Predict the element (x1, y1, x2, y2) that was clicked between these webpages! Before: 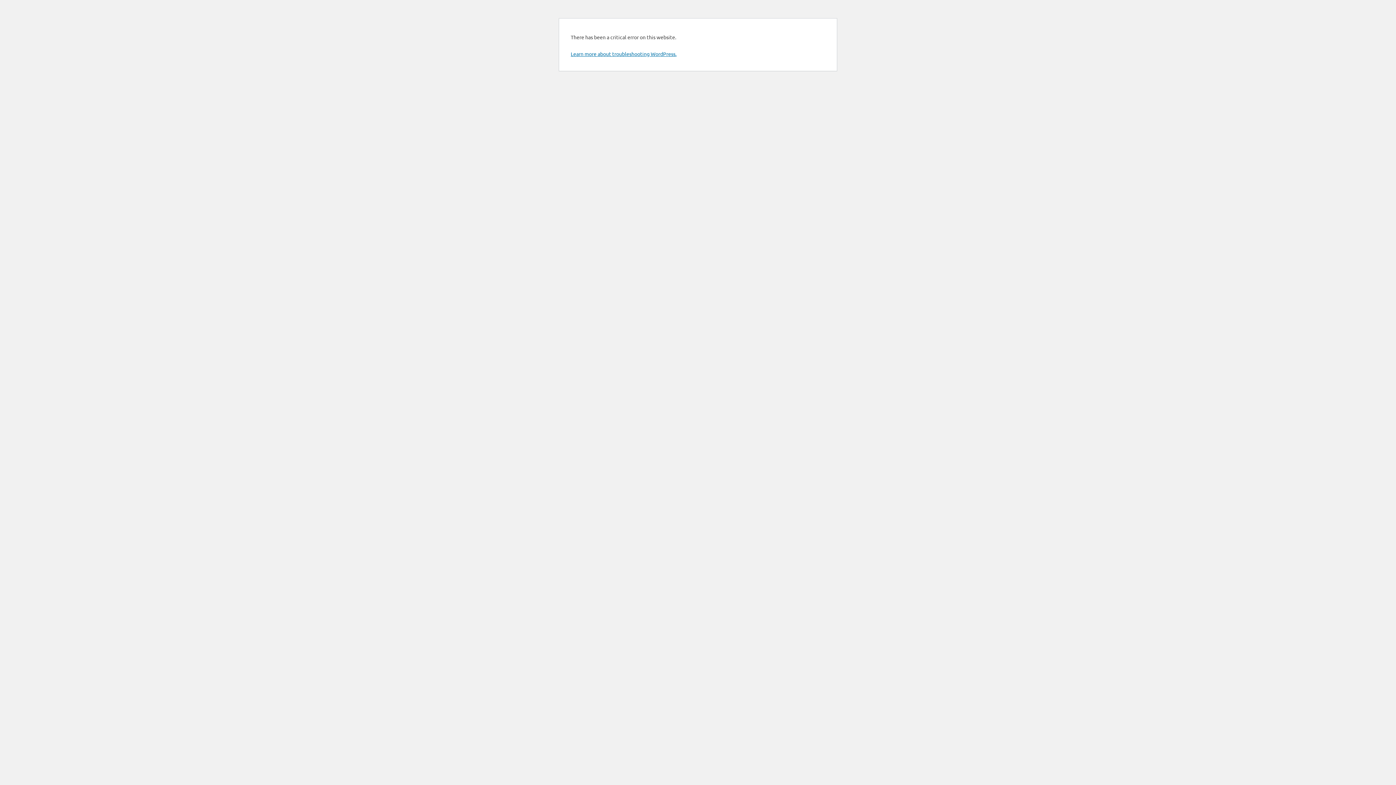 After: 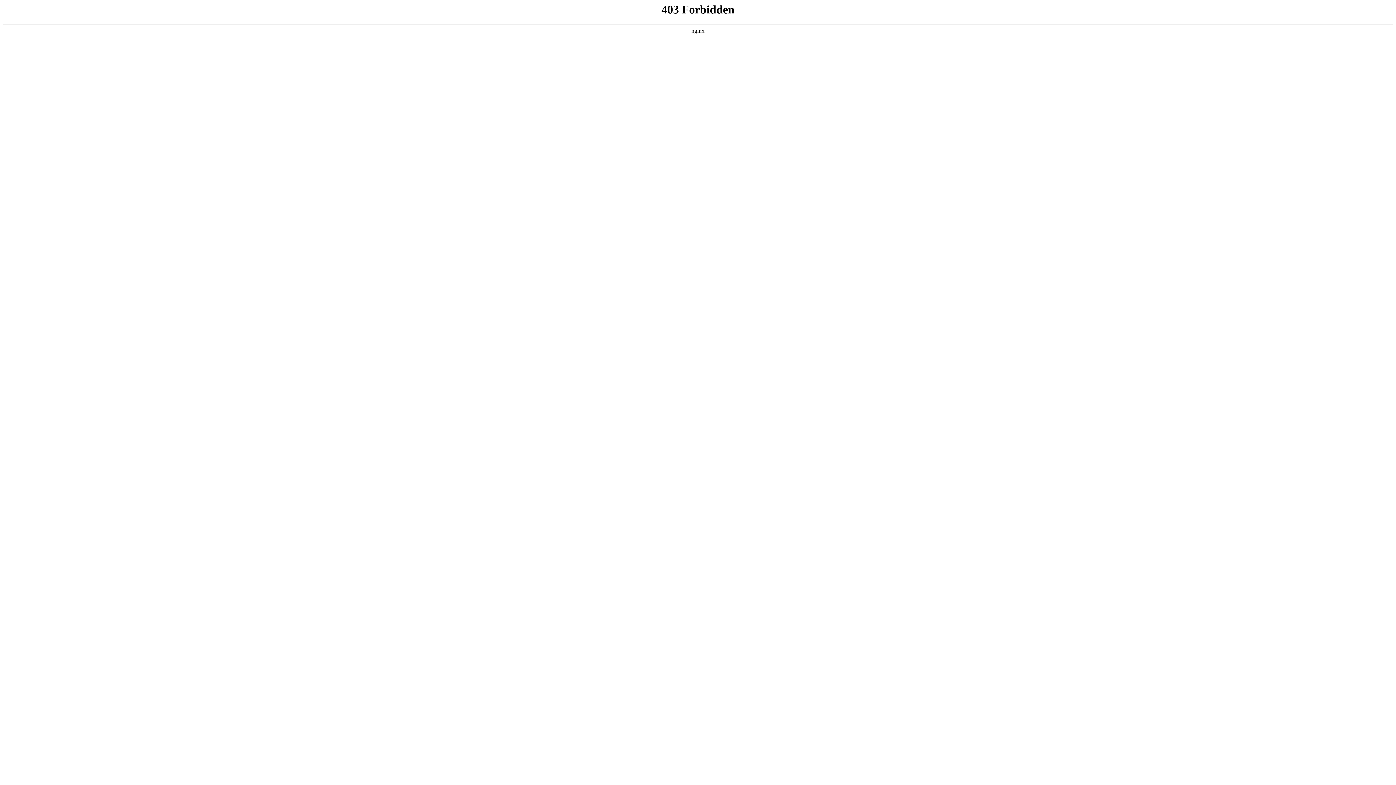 Action: label: Learn more about troubleshooting WordPress. bbox: (570, 50, 676, 57)